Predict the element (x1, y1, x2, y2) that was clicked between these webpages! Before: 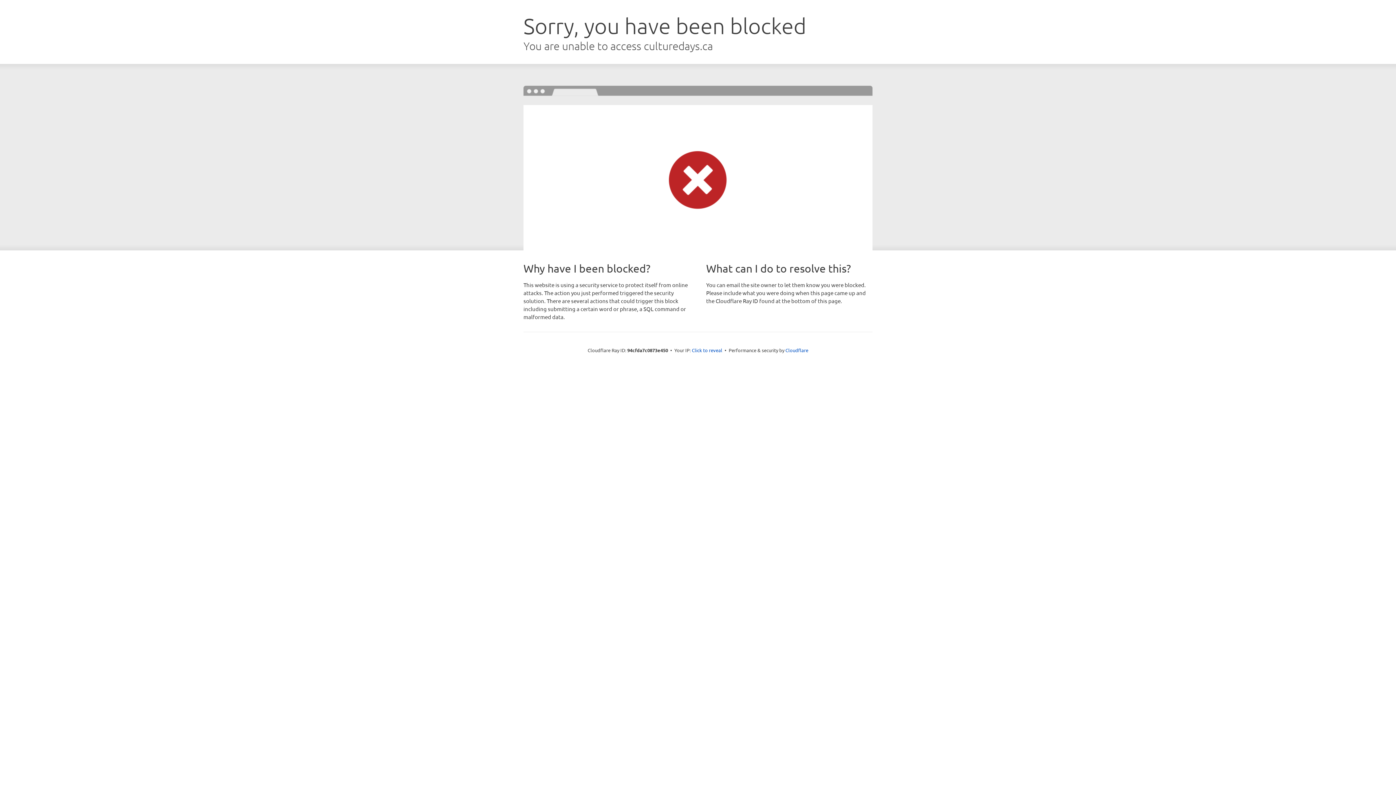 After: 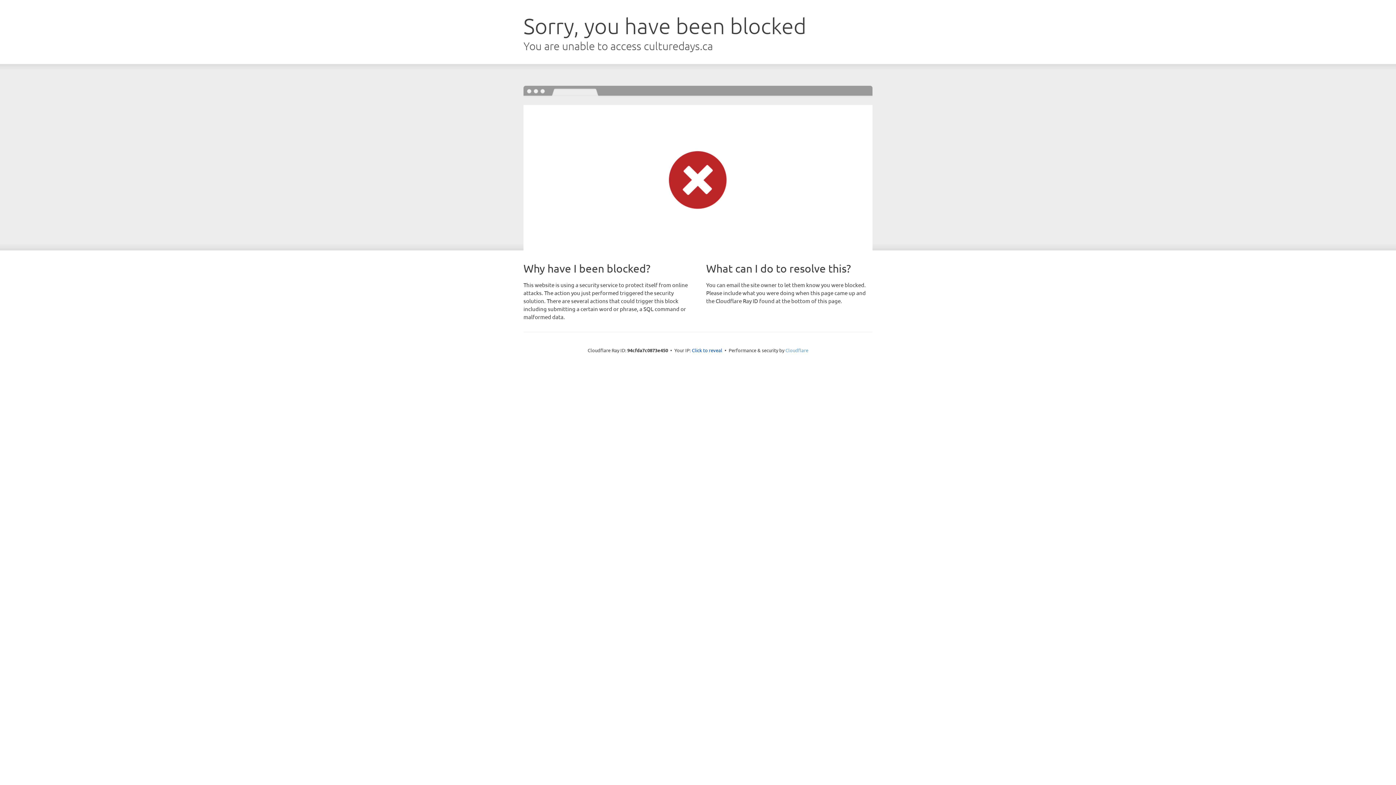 Action: label: Cloudflare bbox: (785, 347, 808, 353)